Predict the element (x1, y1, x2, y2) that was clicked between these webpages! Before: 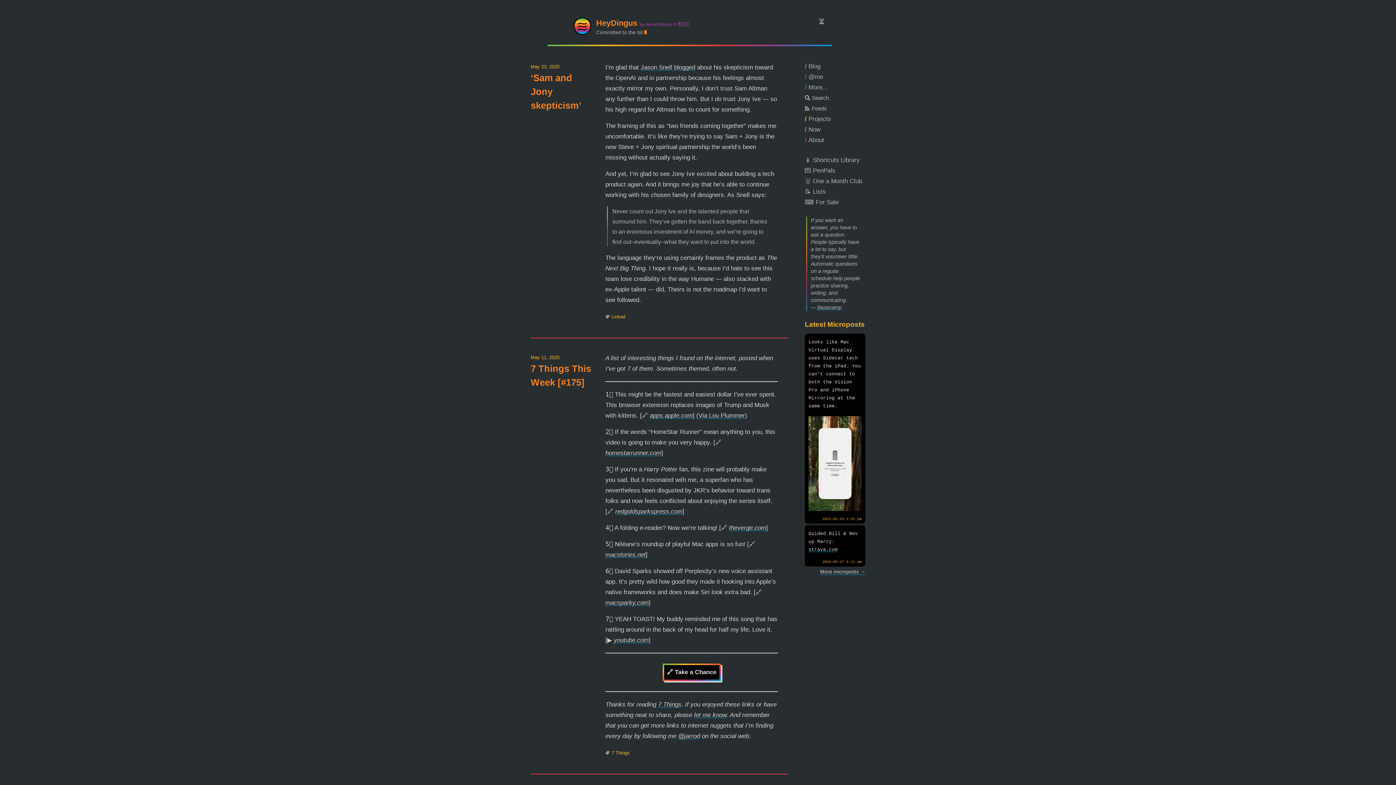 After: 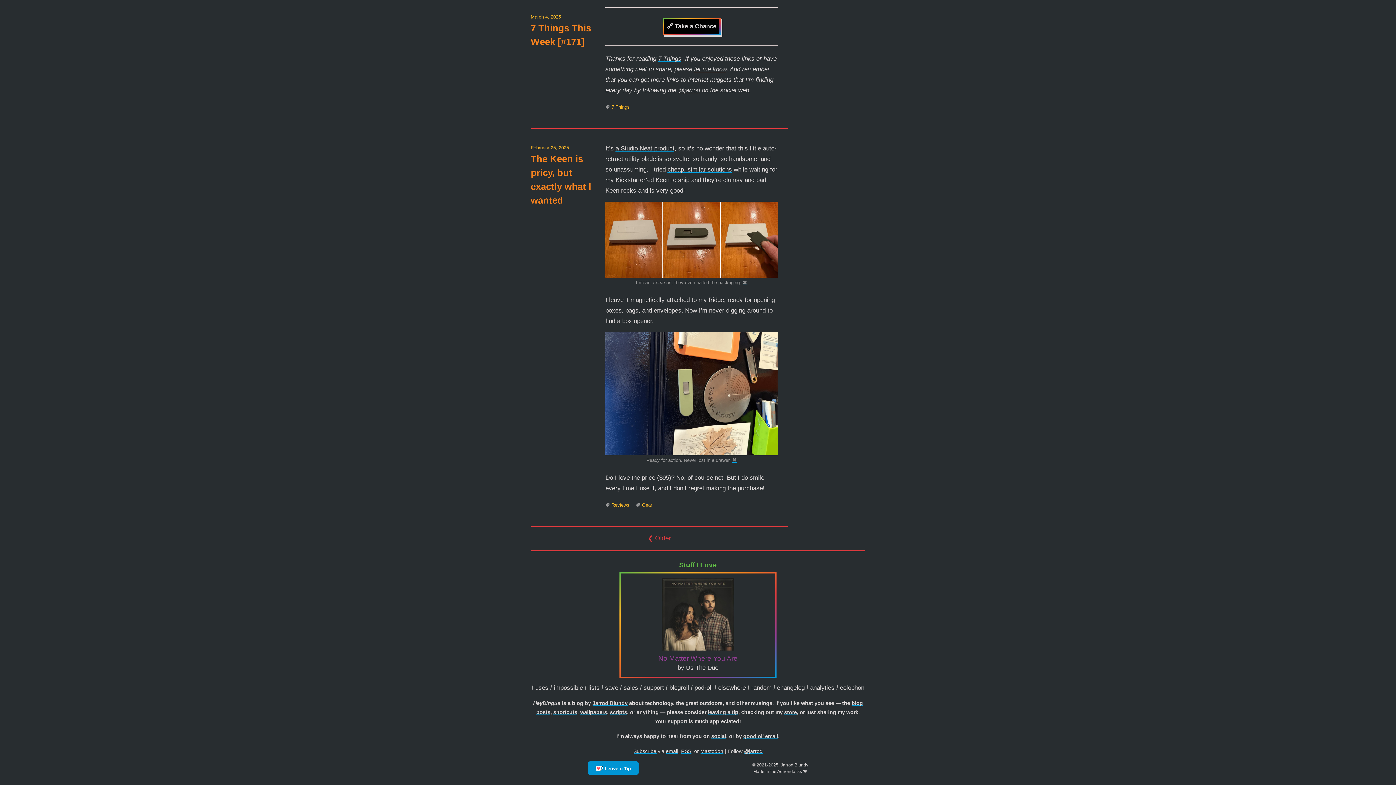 Action: label: More... bbox: (805, 84, 828, 90)